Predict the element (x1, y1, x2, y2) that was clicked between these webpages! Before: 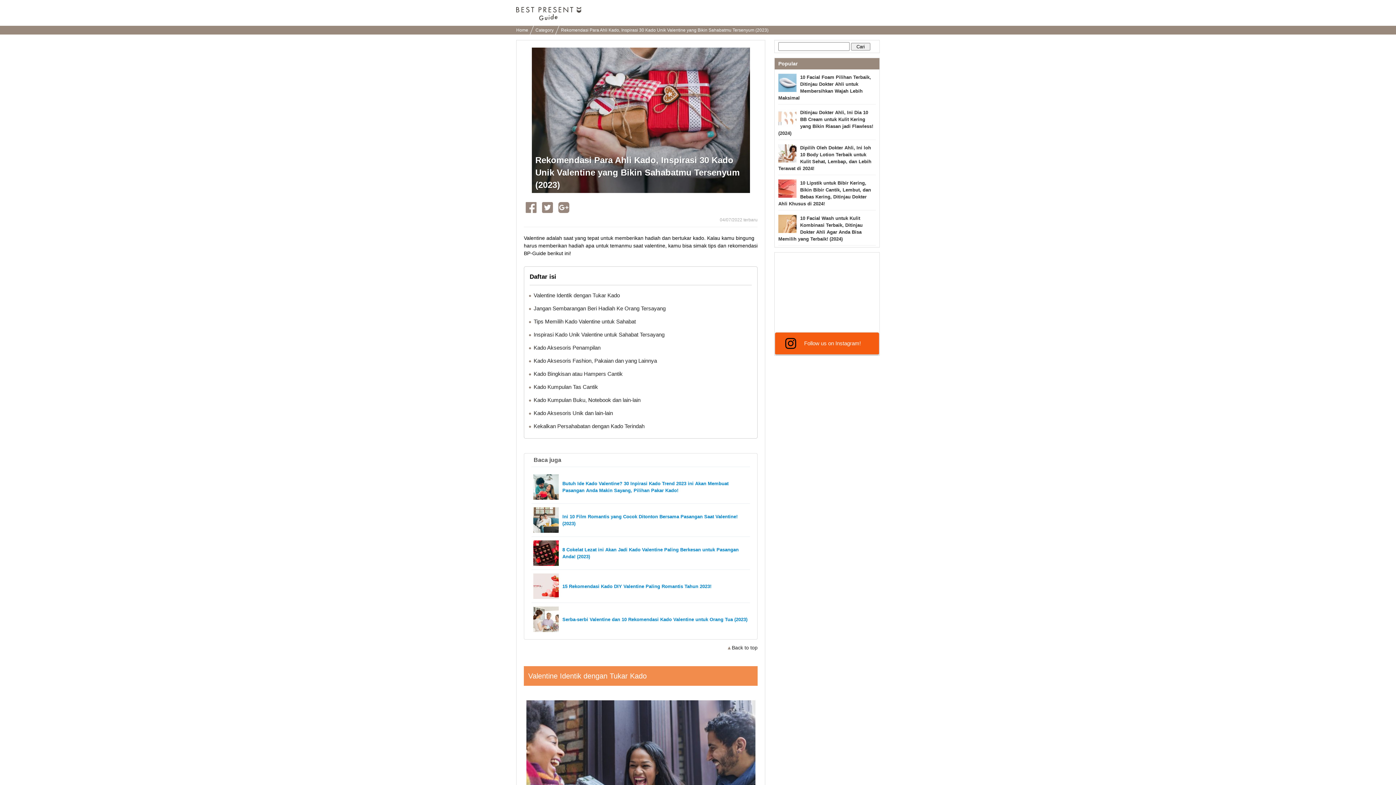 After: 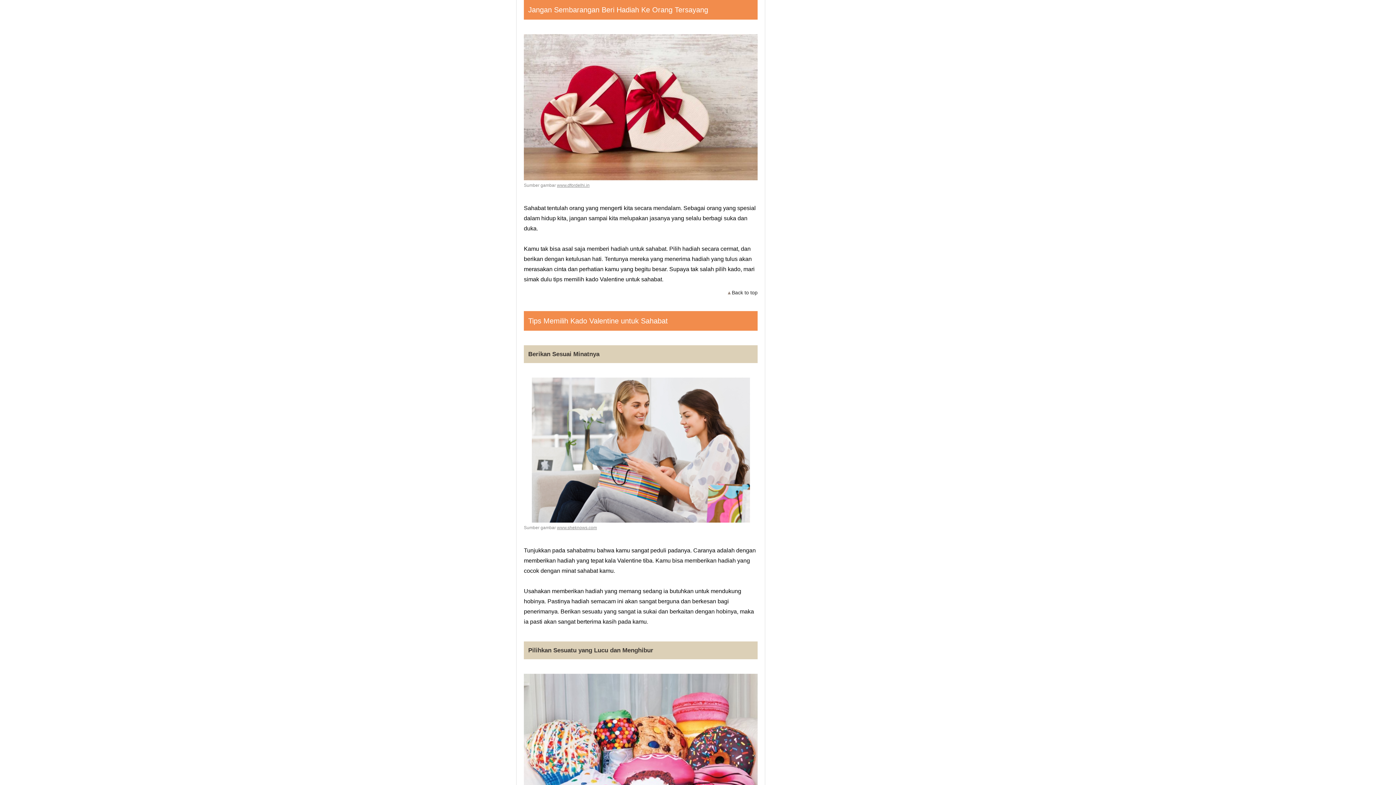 Action: bbox: (533, 305, 665, 311) label: Jangan Sembarangan Beri Hadiah Ke Orang Tersayang